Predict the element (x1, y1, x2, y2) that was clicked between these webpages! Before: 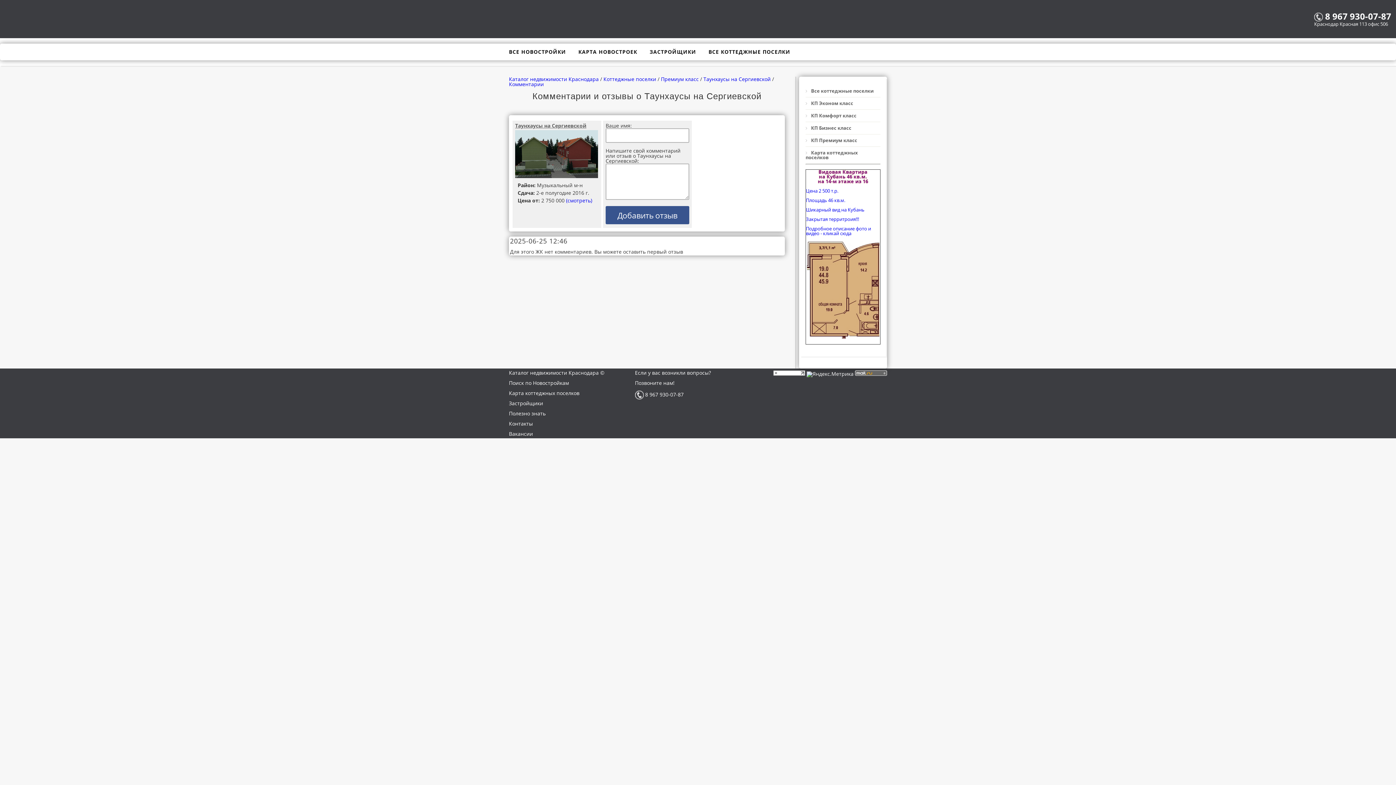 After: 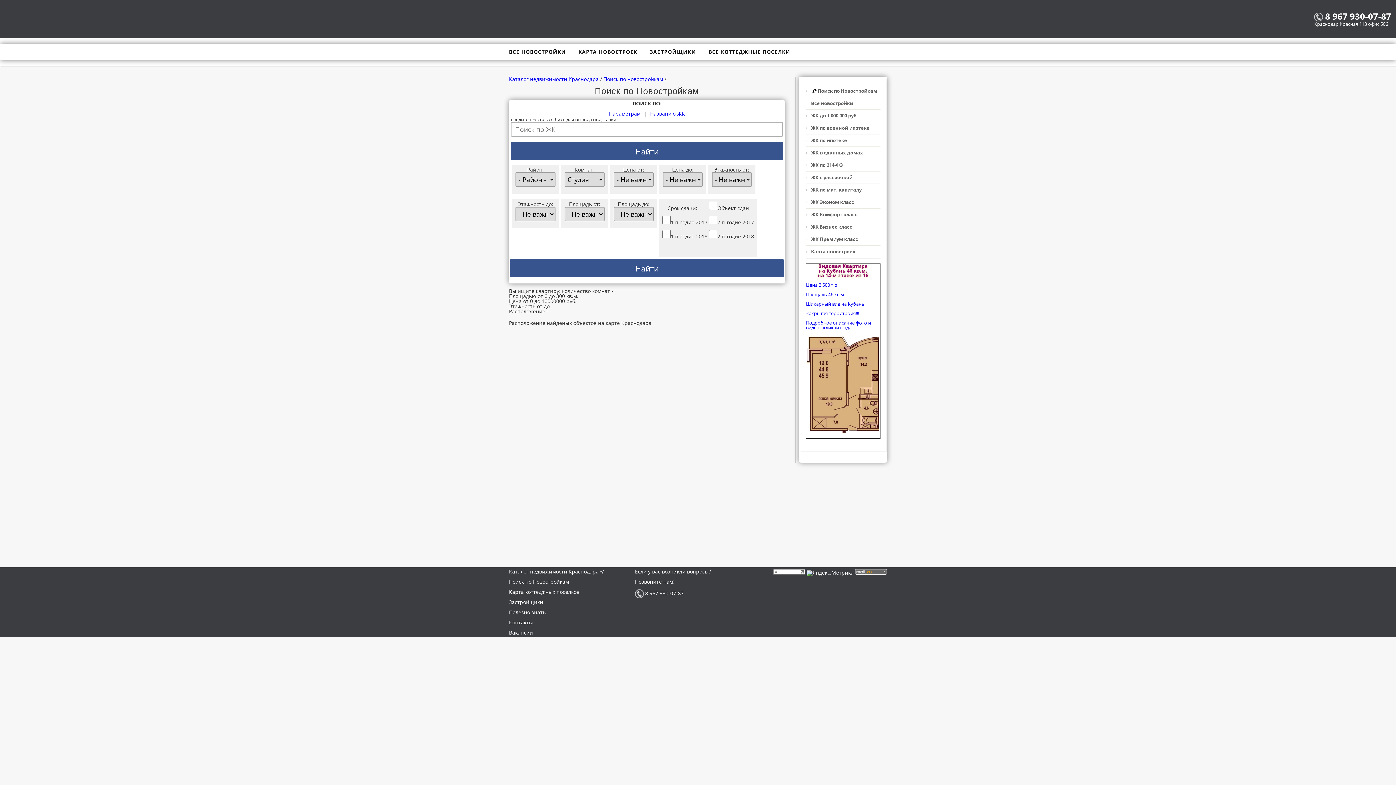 Action: bbox: (509, 379, 569, 386) label: Поиск по Новостройкам